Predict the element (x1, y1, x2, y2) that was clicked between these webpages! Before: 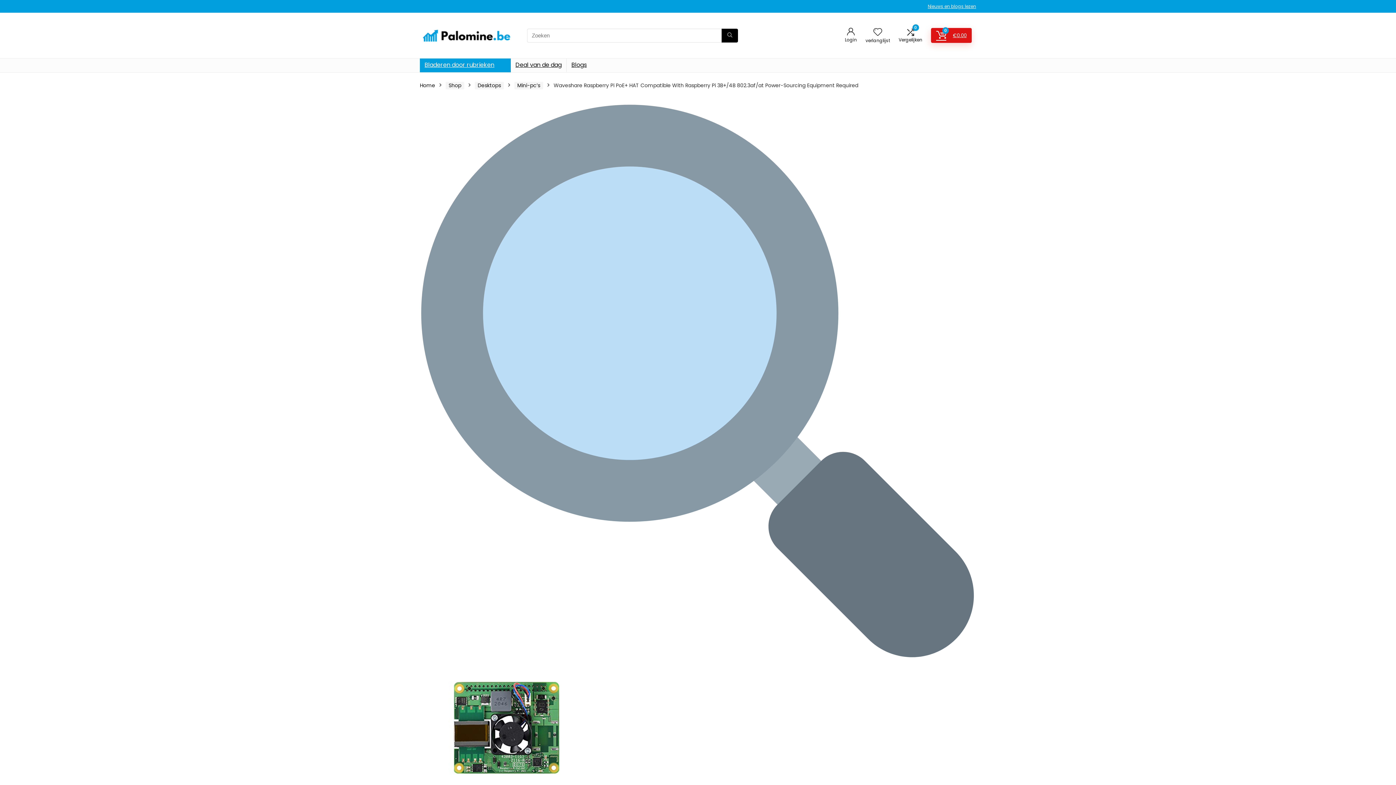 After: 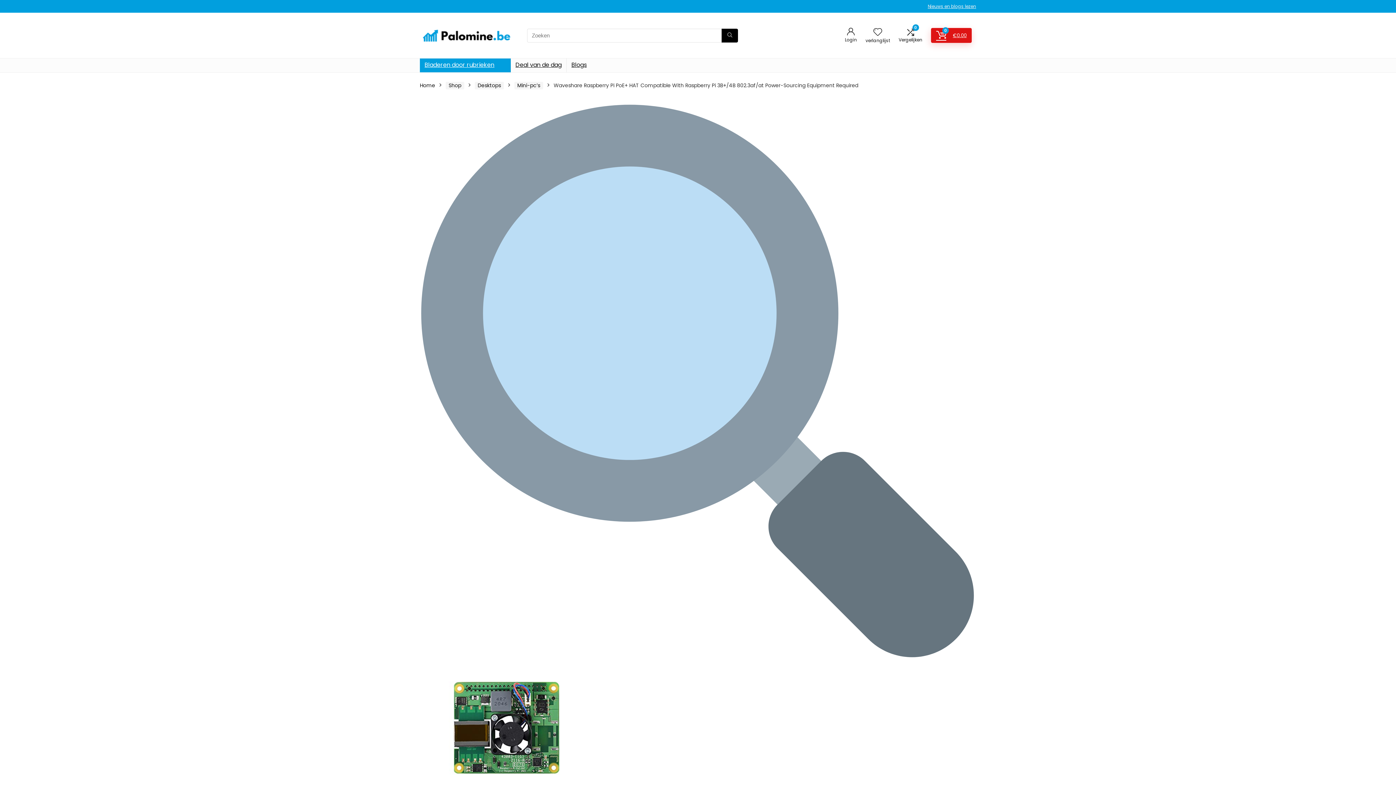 Action: bbox: (420, 659, 601, 667)